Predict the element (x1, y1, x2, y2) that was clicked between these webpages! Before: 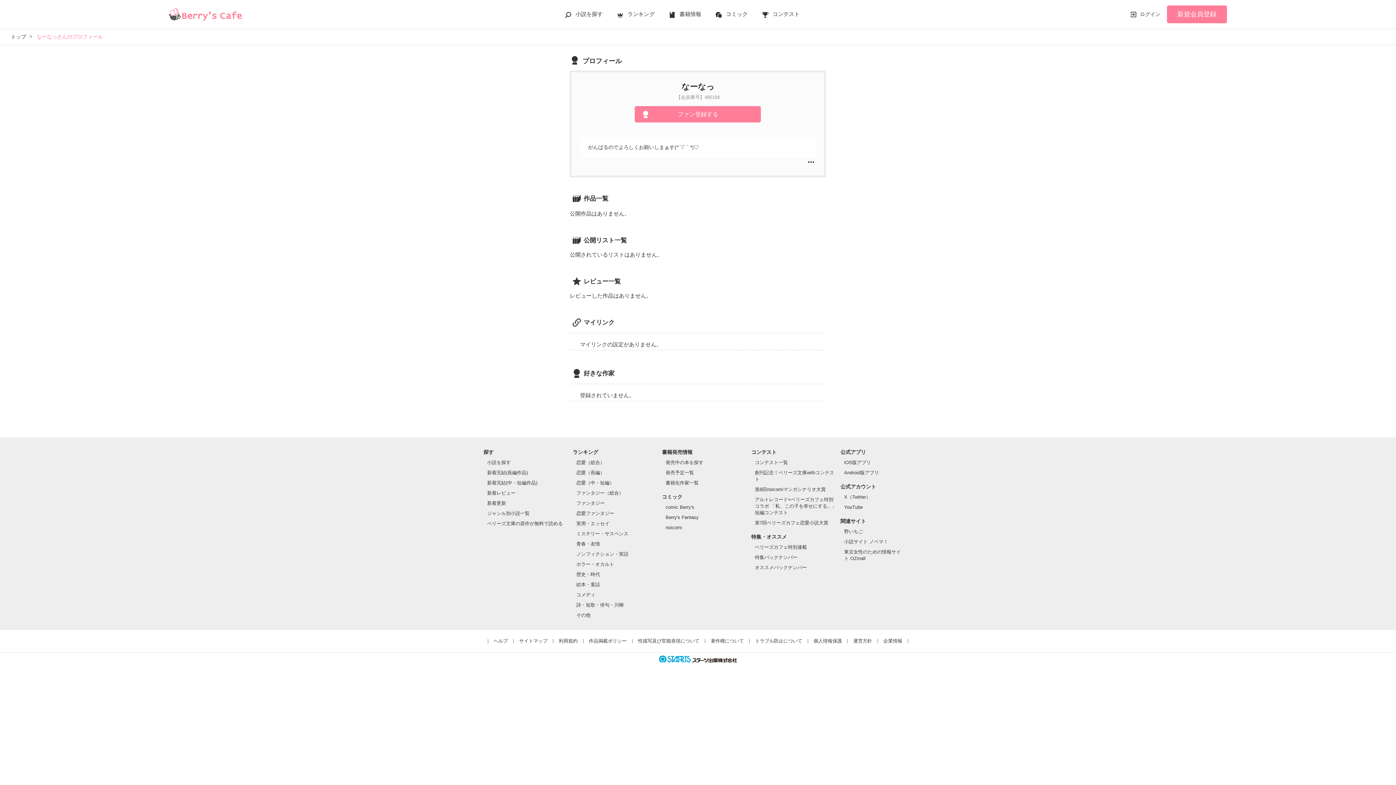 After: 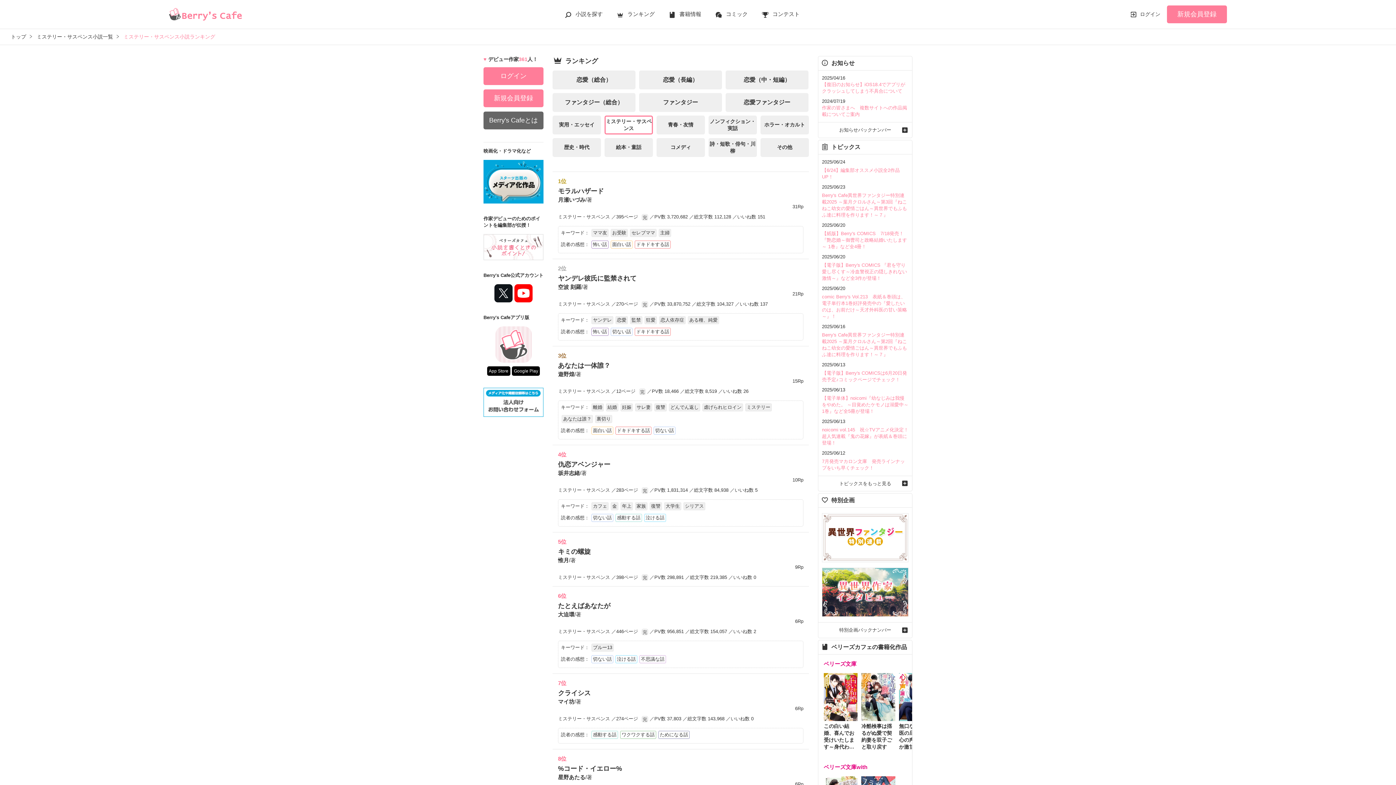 Action: bbox: (576, 531, 628, 536) label: ミステリー・サスペンス